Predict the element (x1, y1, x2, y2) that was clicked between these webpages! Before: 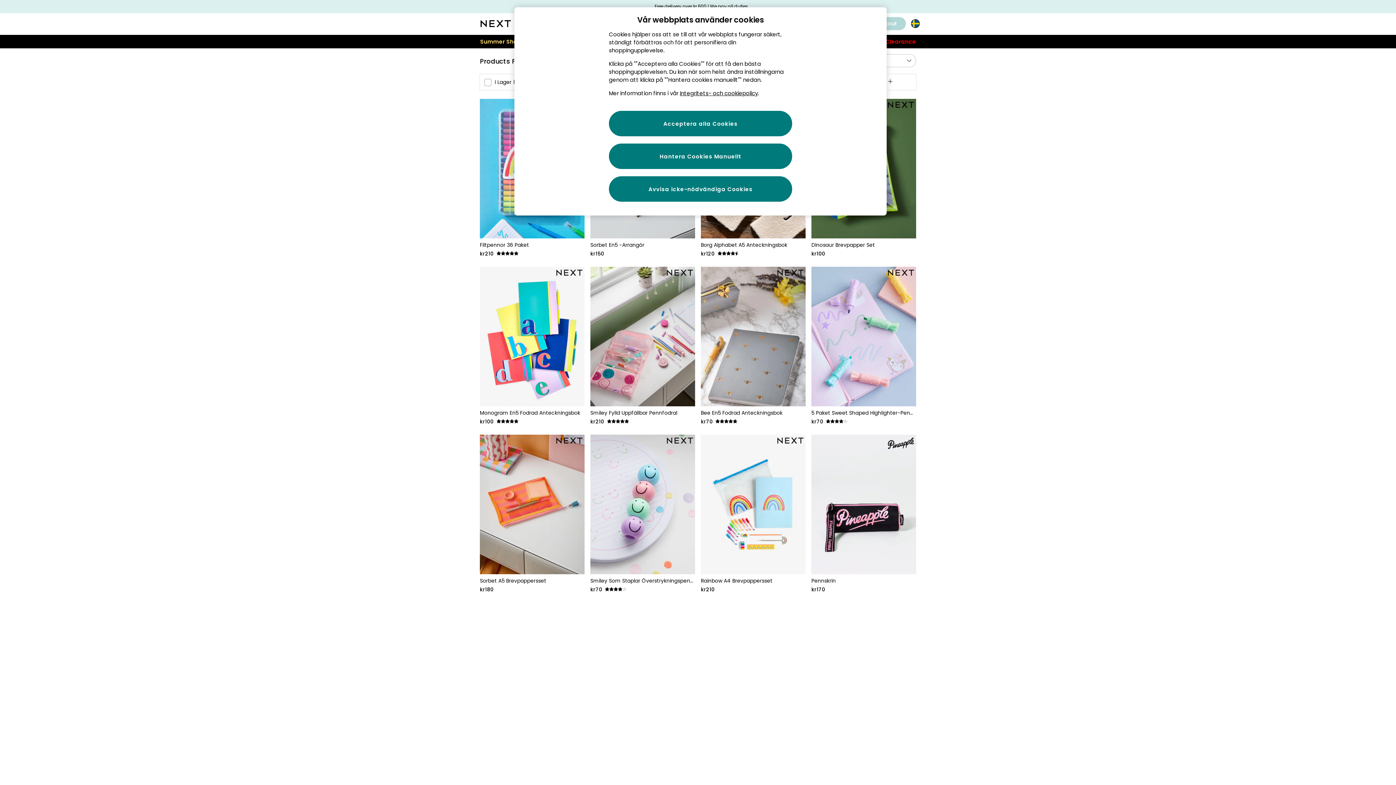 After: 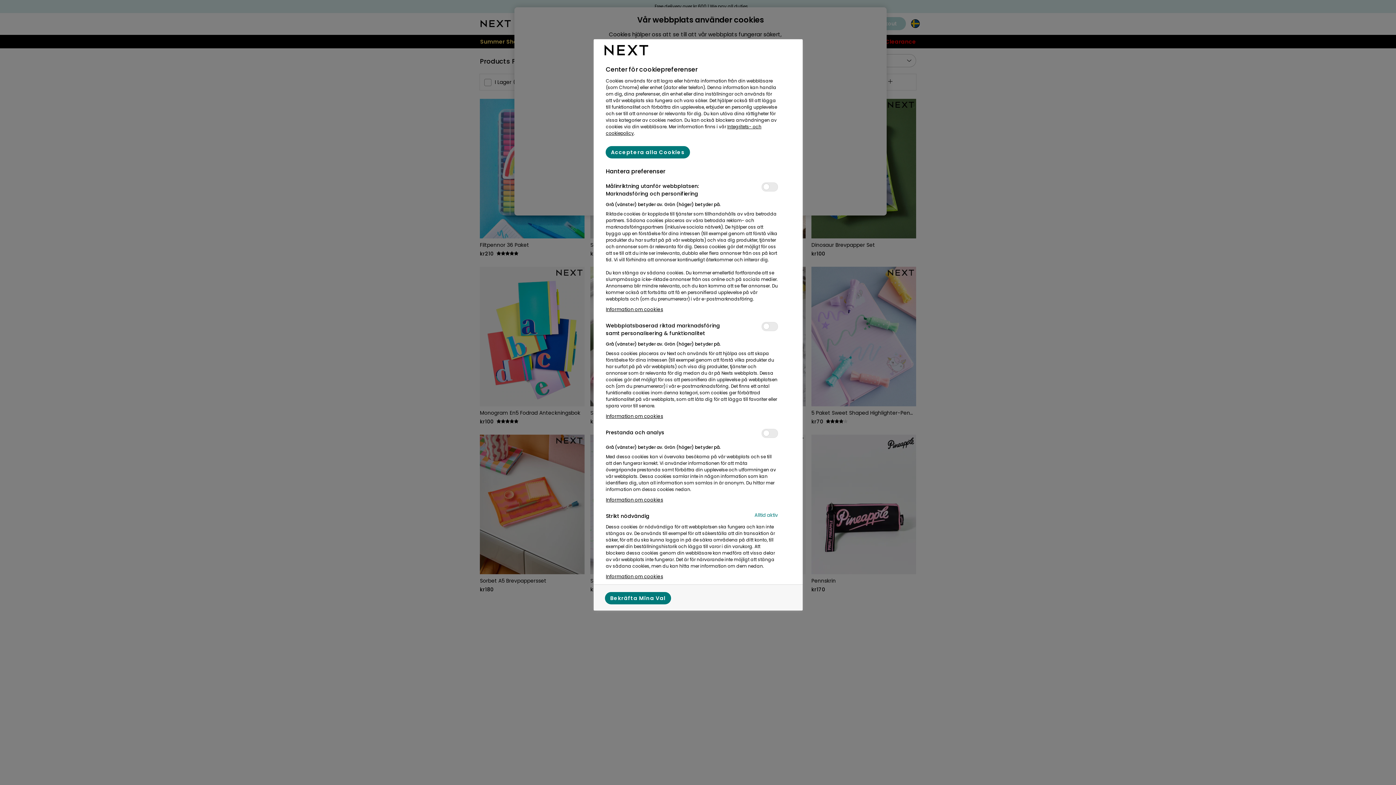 Action: label: Hantera Cookies Manuellt bbox: (609, 143, 792, 169)